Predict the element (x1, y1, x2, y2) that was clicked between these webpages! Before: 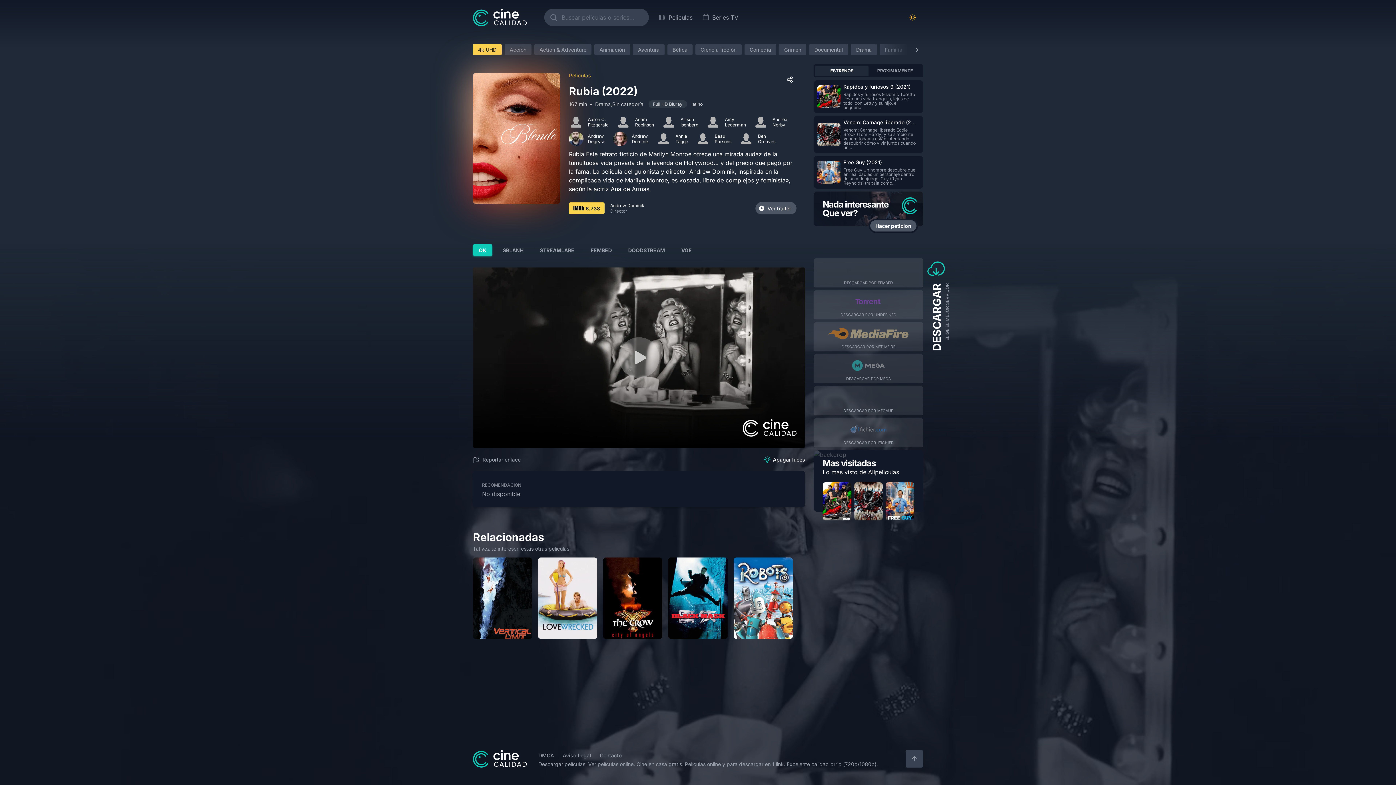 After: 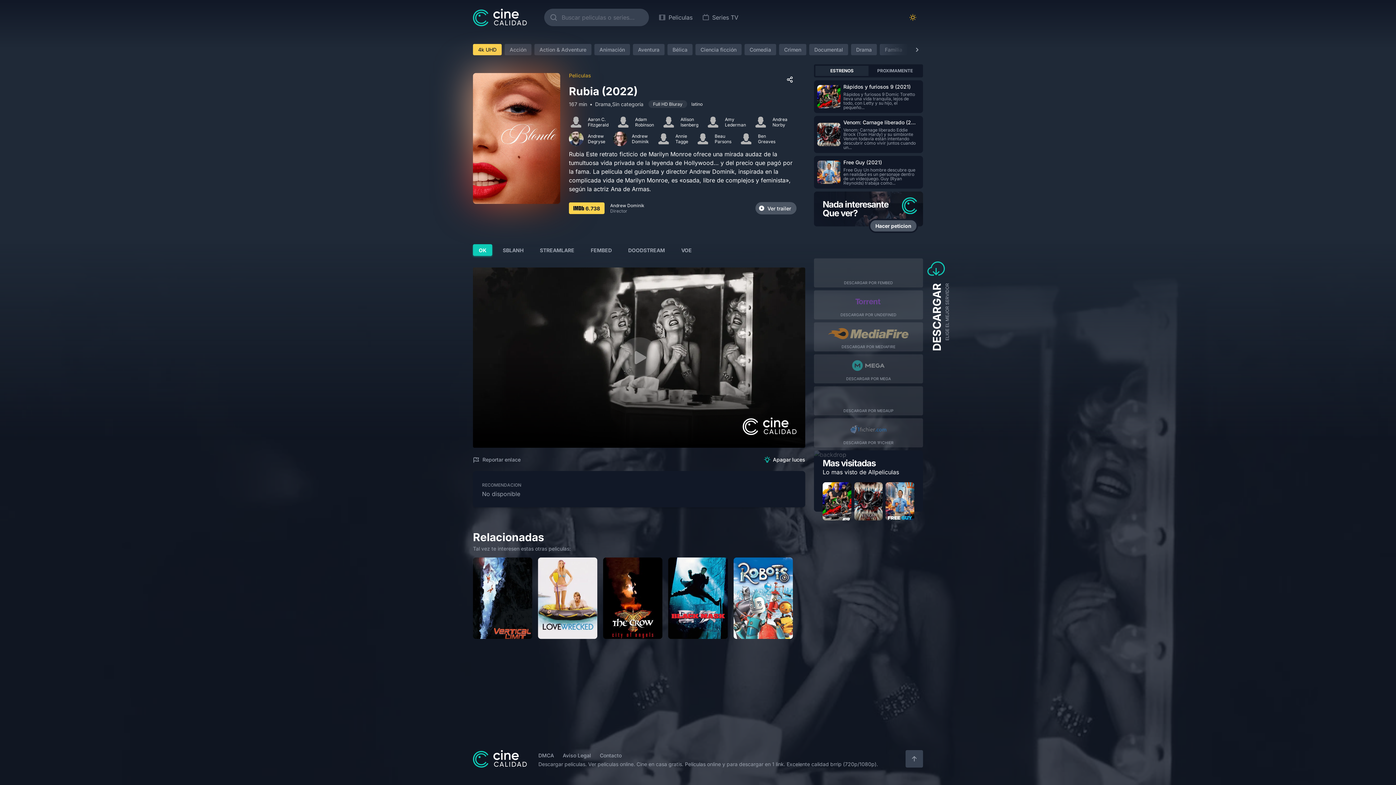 Action: bbox: (911, 44, 923, 55)